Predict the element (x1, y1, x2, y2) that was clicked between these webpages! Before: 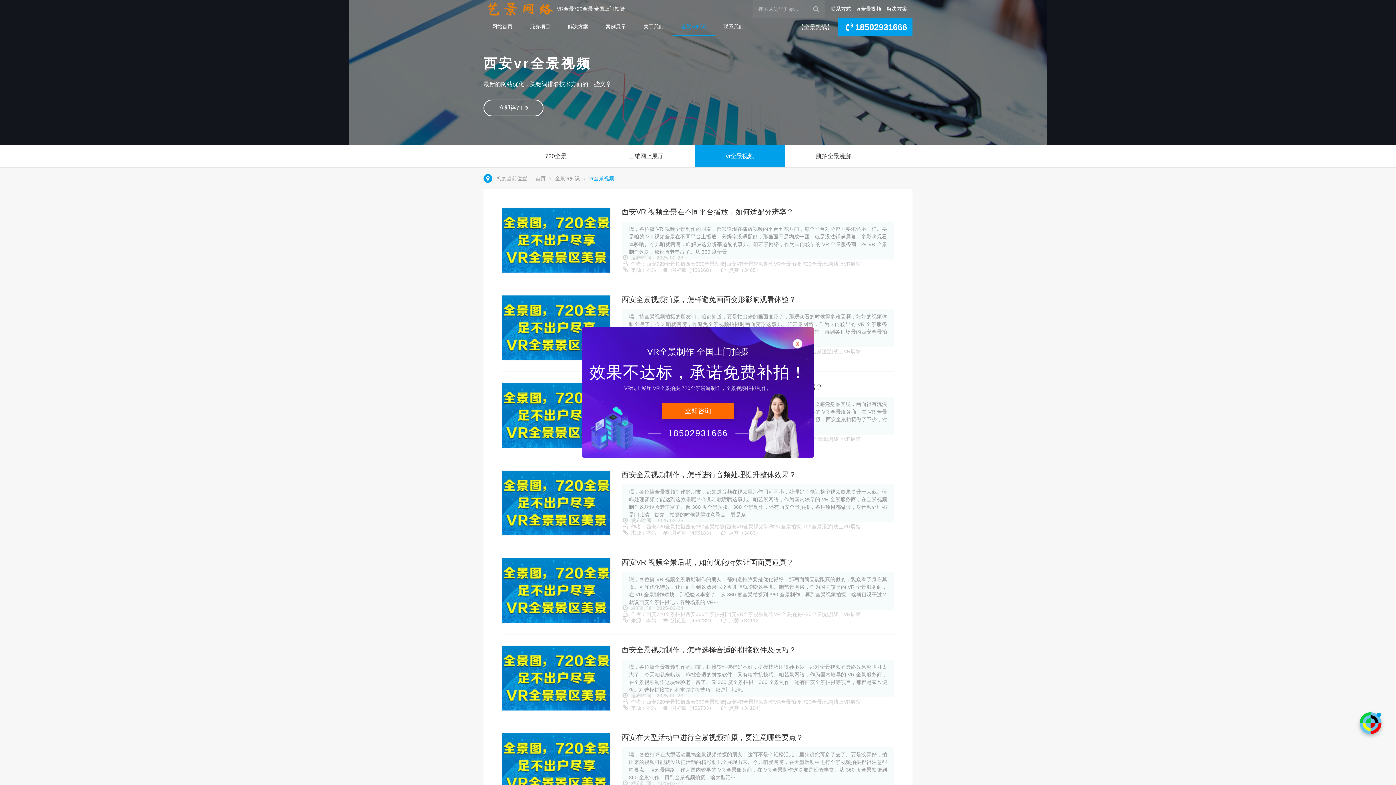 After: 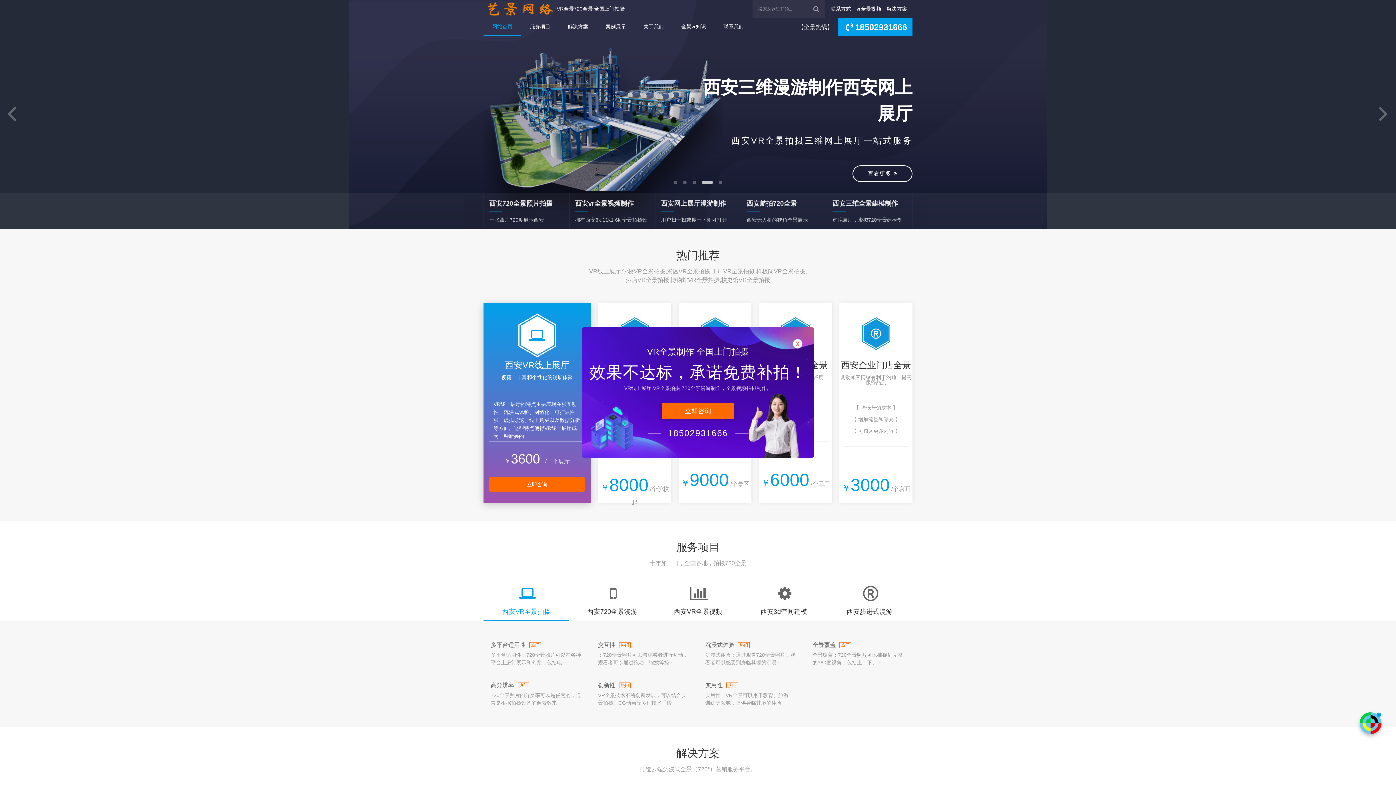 Action: bbox: (483, 0, 553, 17)